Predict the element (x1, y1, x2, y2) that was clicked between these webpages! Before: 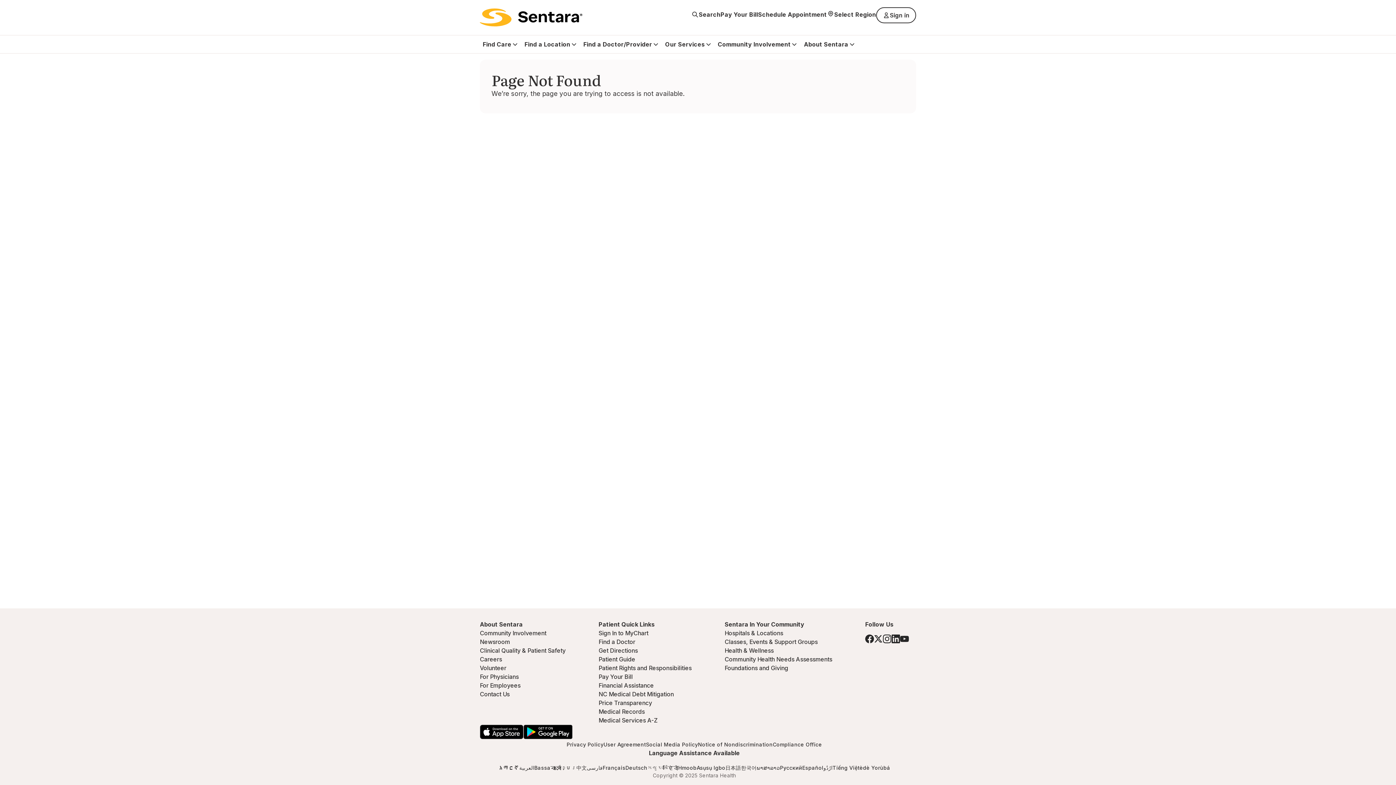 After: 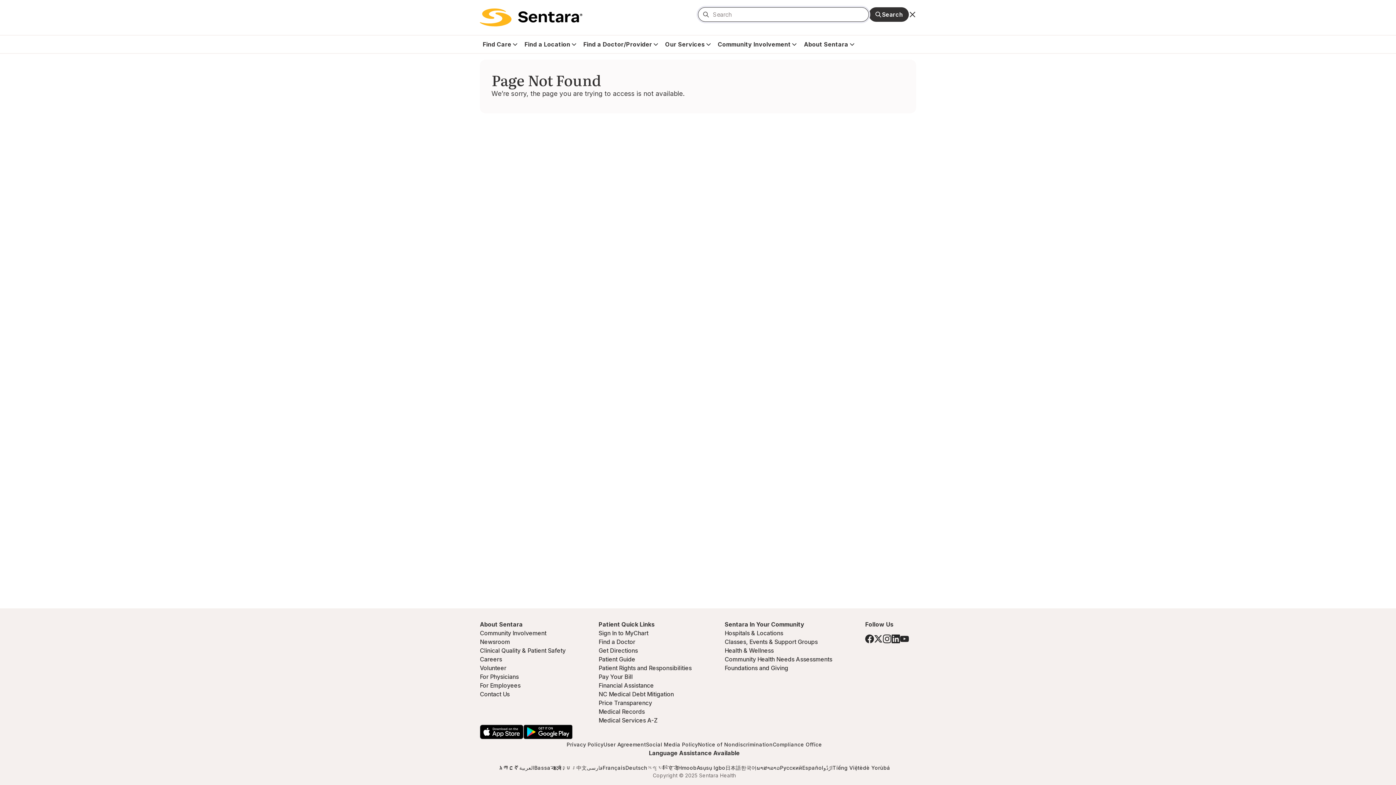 Action: bbox: (691, 7, 720, 21) label: Search